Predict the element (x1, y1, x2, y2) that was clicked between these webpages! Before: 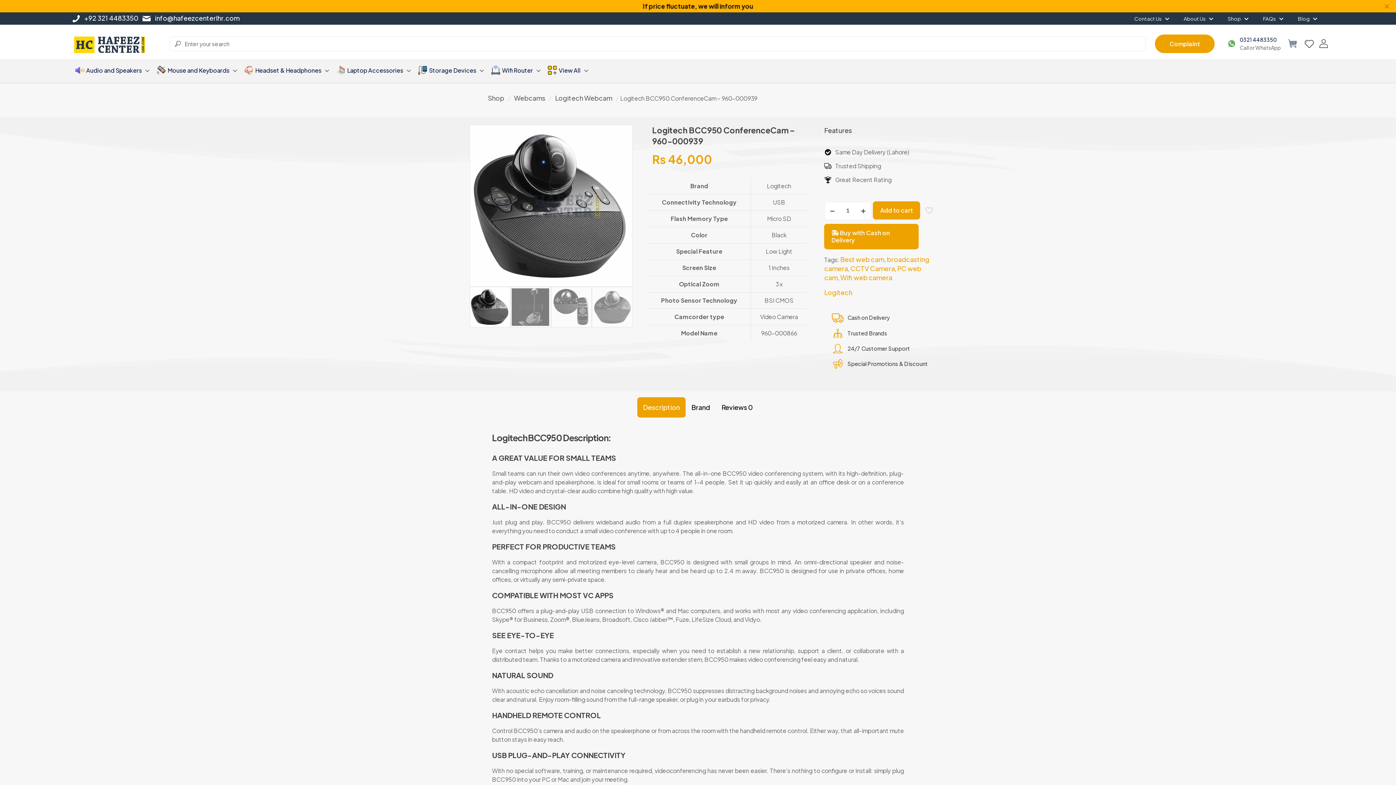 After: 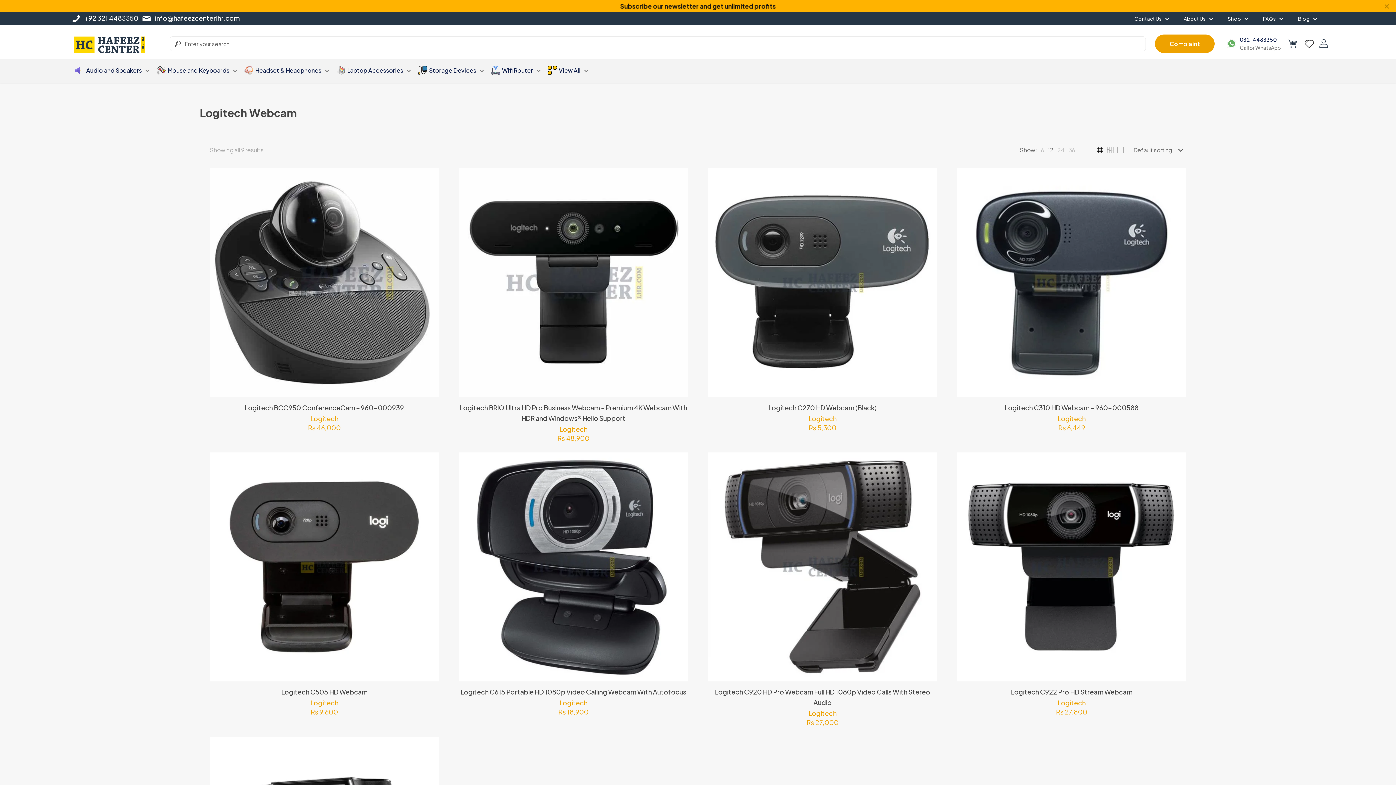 Action: label: Logitech Webcam bbox: (555, 93, 612, 102)